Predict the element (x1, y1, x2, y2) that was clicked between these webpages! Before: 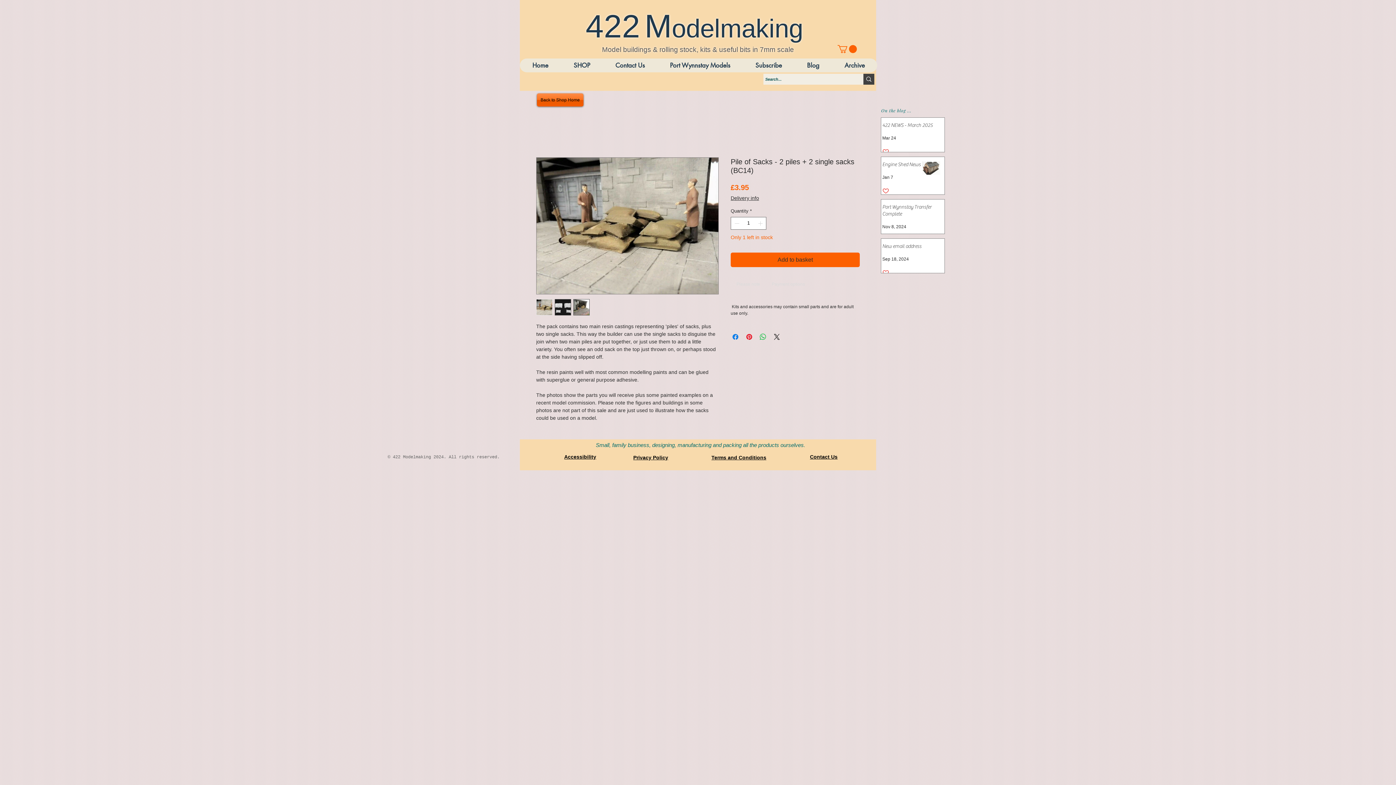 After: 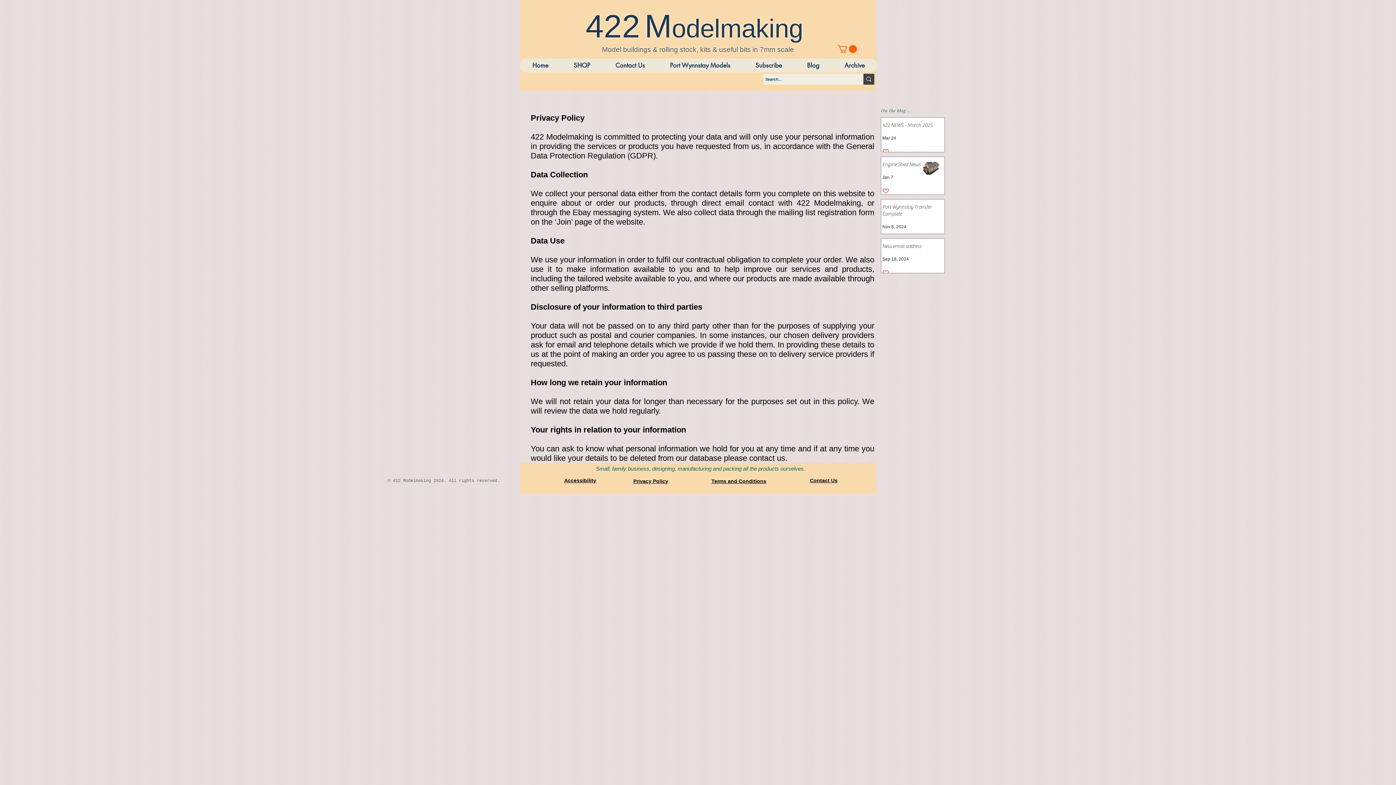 Action: bbox: (633, 454, 668, 460) label: Privacy Policy